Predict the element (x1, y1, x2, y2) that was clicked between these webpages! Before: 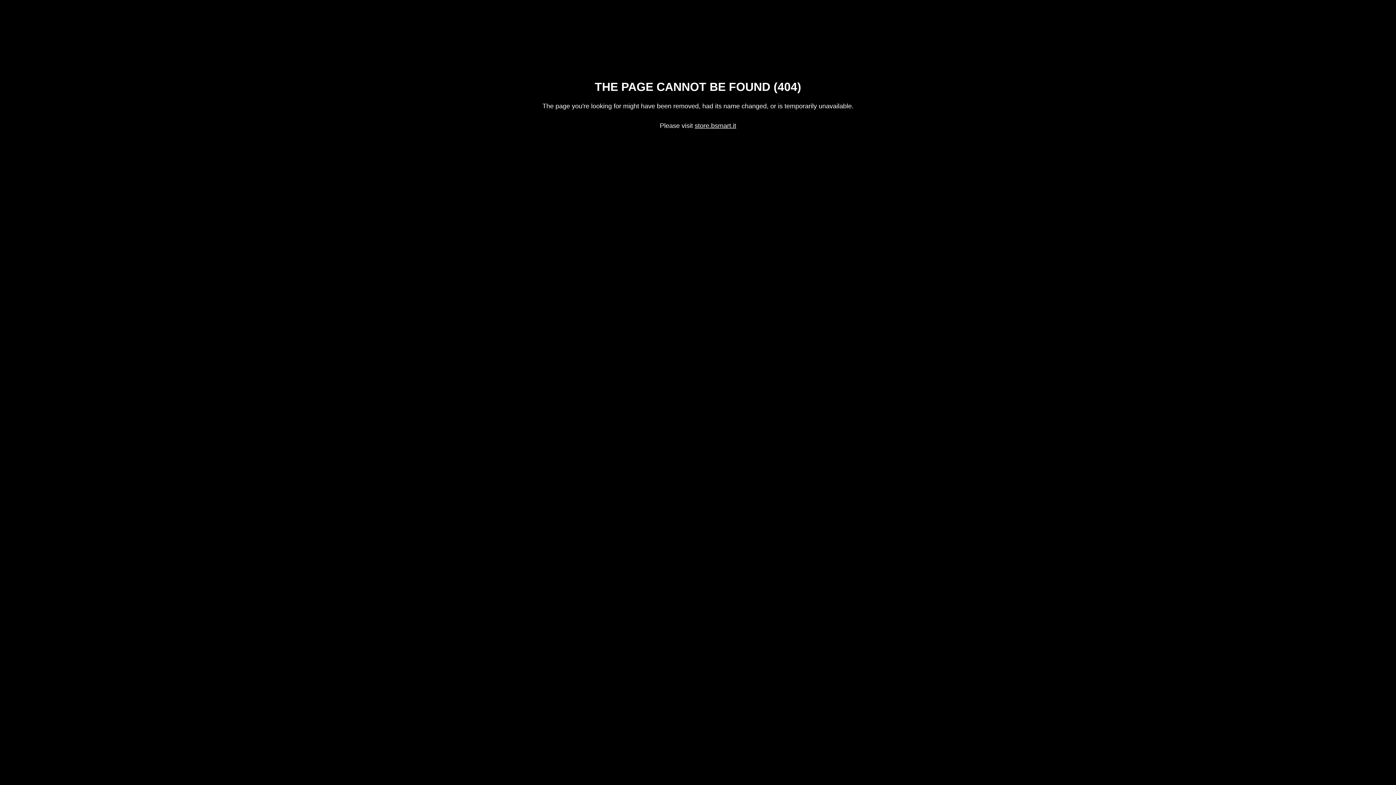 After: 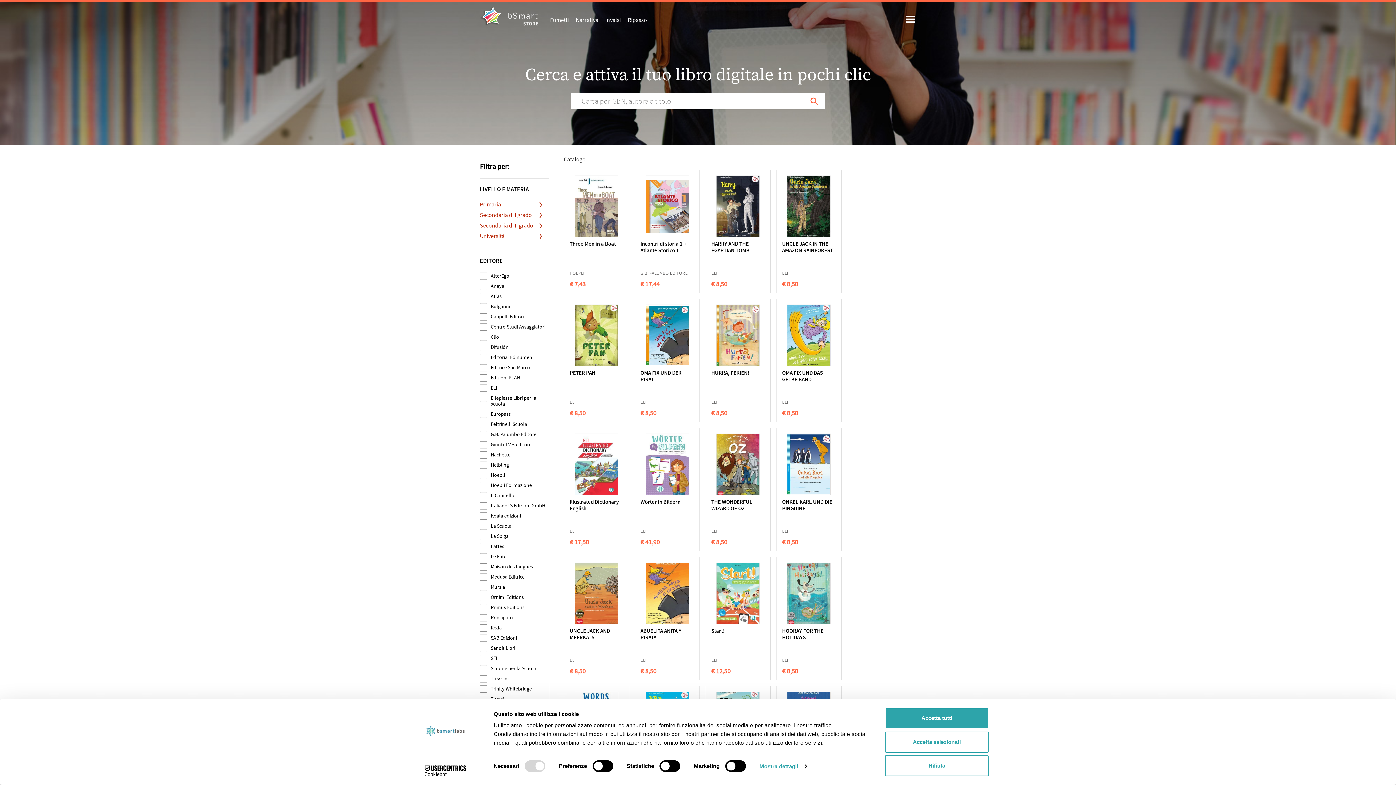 Action: label: store.bsmart.it bbox: (694, 122, 736, 129)